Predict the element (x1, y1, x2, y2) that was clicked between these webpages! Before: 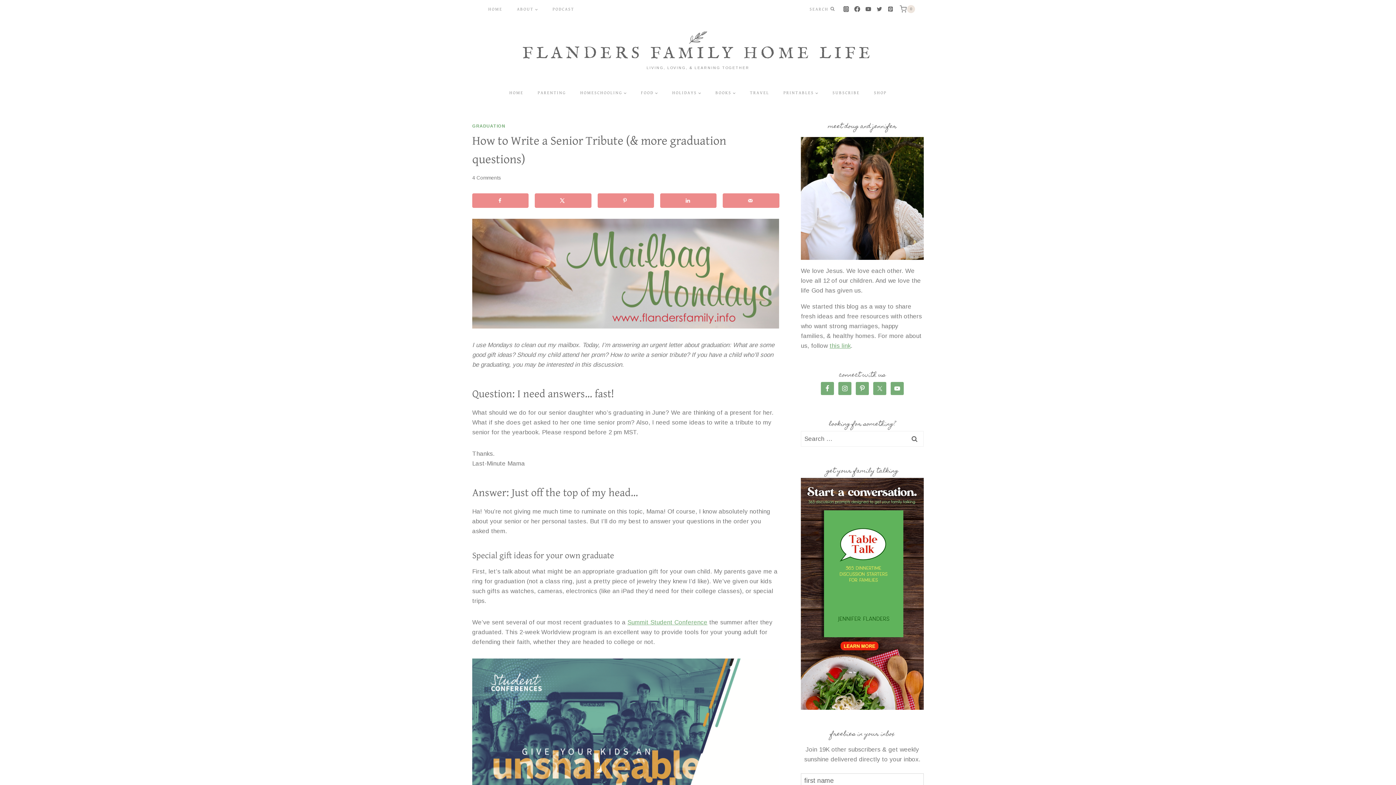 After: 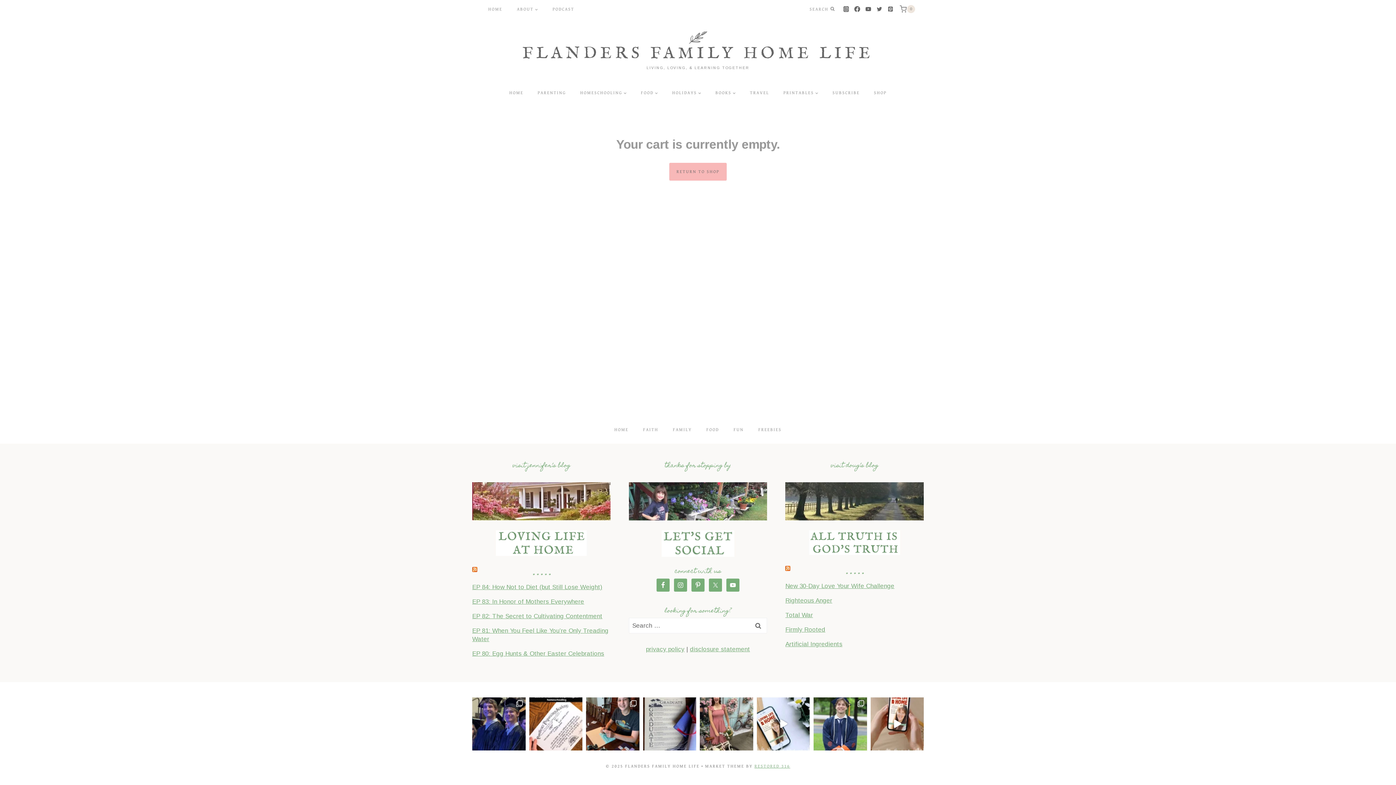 Action: label: Shopping Cart bbox: (899, 1, 915, 16)